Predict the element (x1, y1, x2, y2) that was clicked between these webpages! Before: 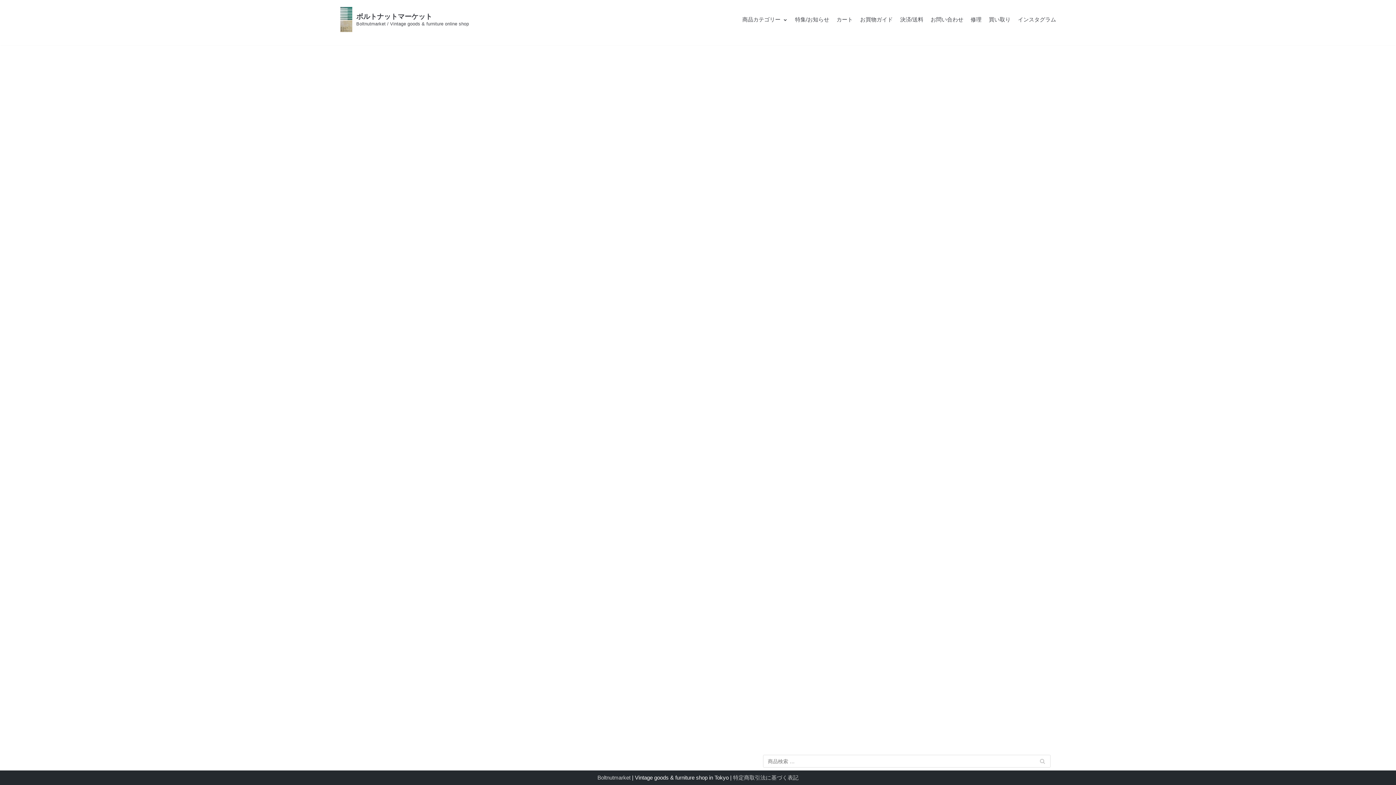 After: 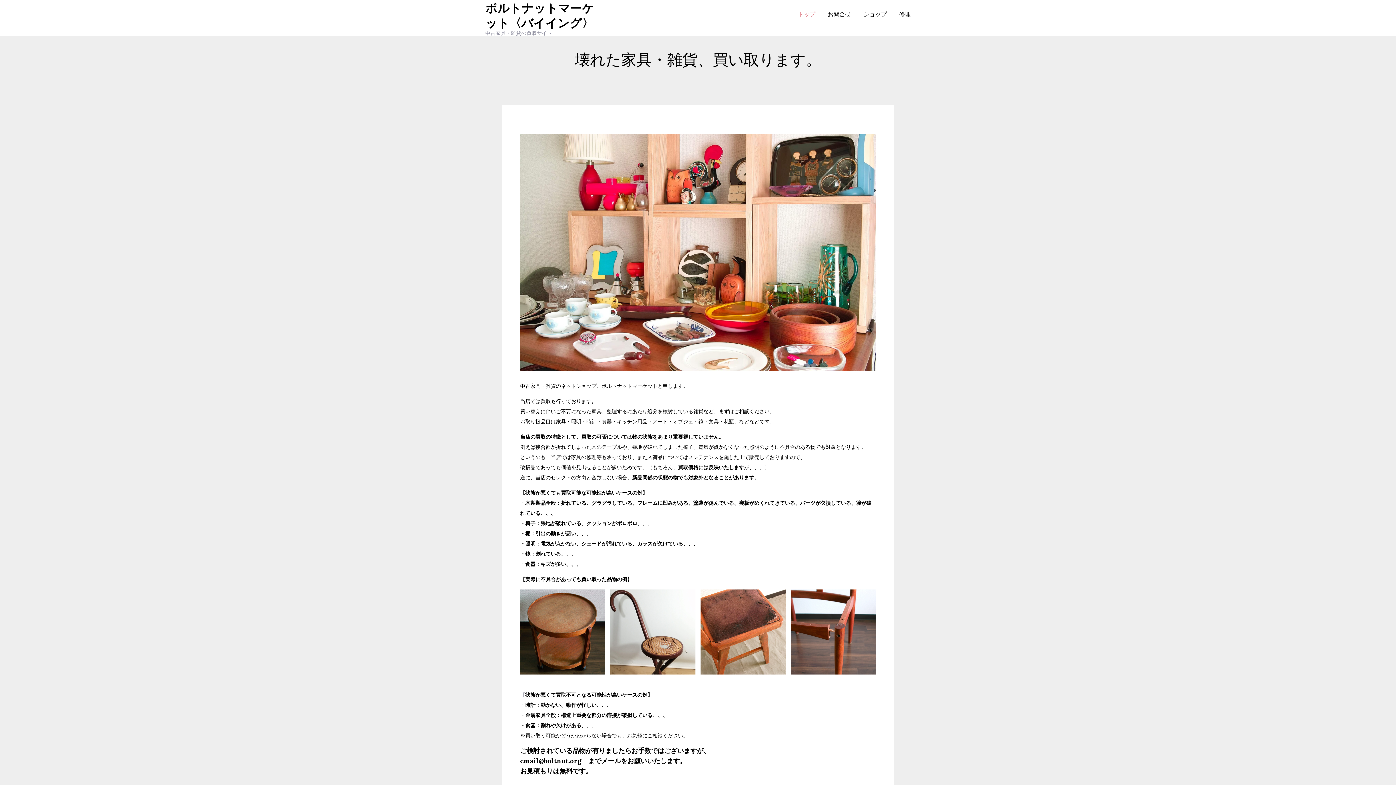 Action: label: 買い取り bbox: (989, 15, 1010, 23)